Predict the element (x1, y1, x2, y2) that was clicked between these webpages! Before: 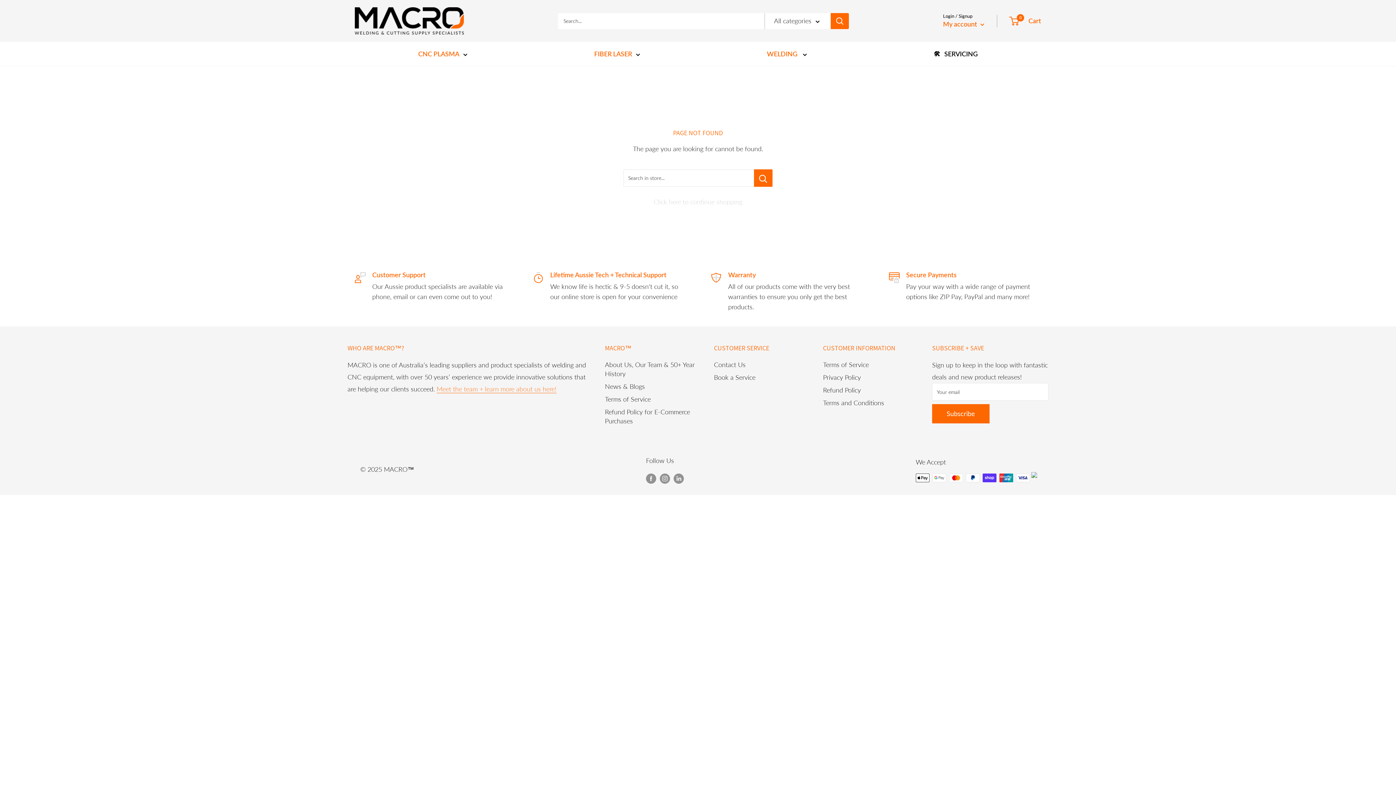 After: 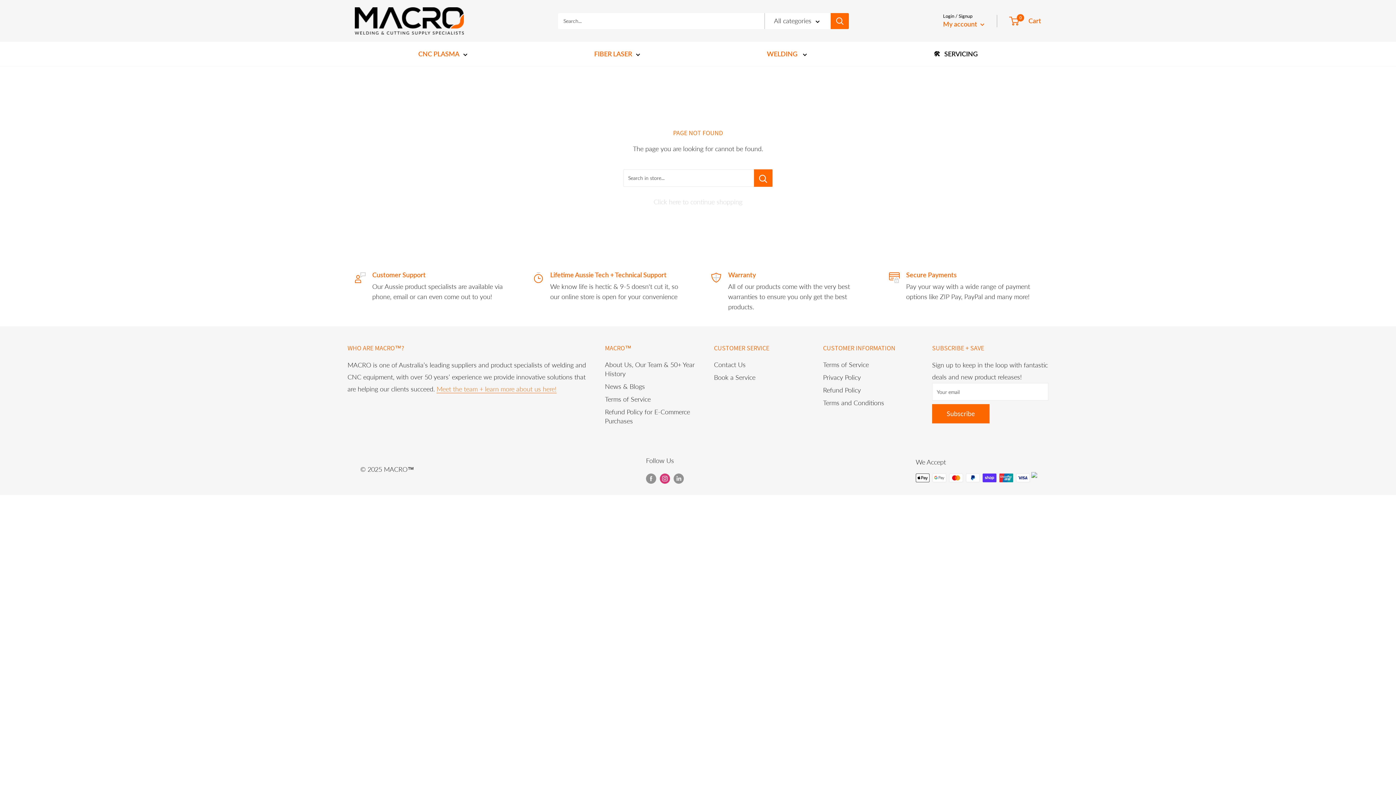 Action: label: Follow us on Instagram bbox: (660, 472, 670, 484)